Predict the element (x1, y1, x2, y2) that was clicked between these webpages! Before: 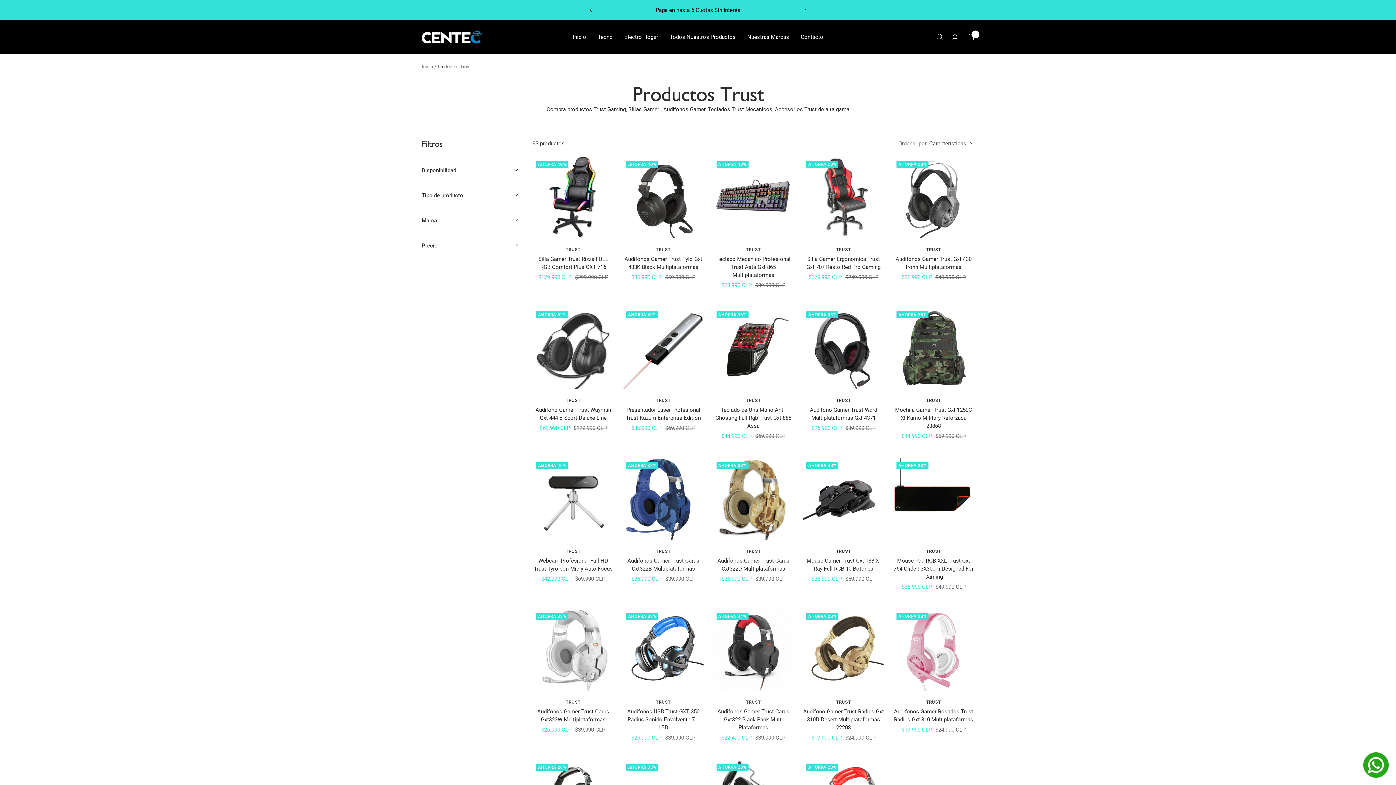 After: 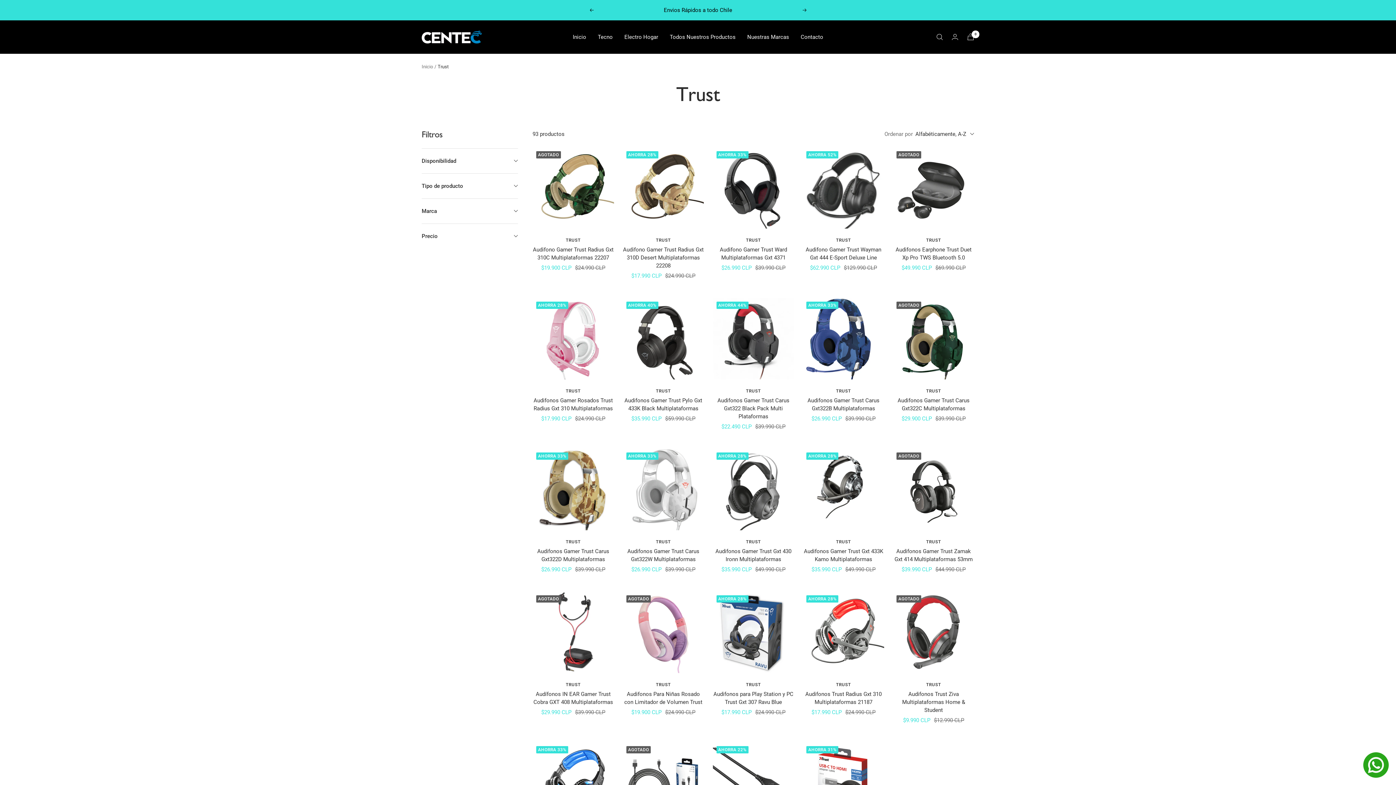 Action: label: TRUST bbox: (622, 247, 704, 253)